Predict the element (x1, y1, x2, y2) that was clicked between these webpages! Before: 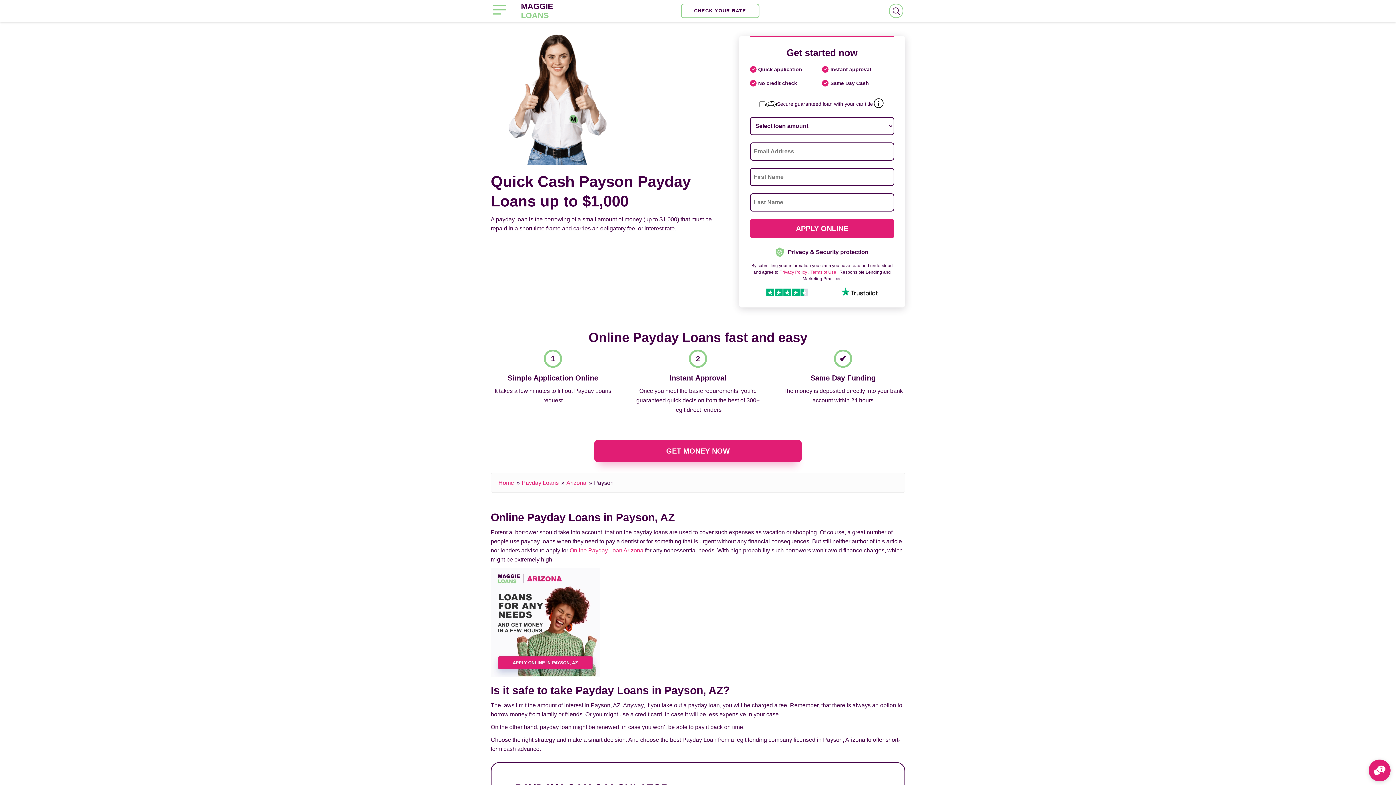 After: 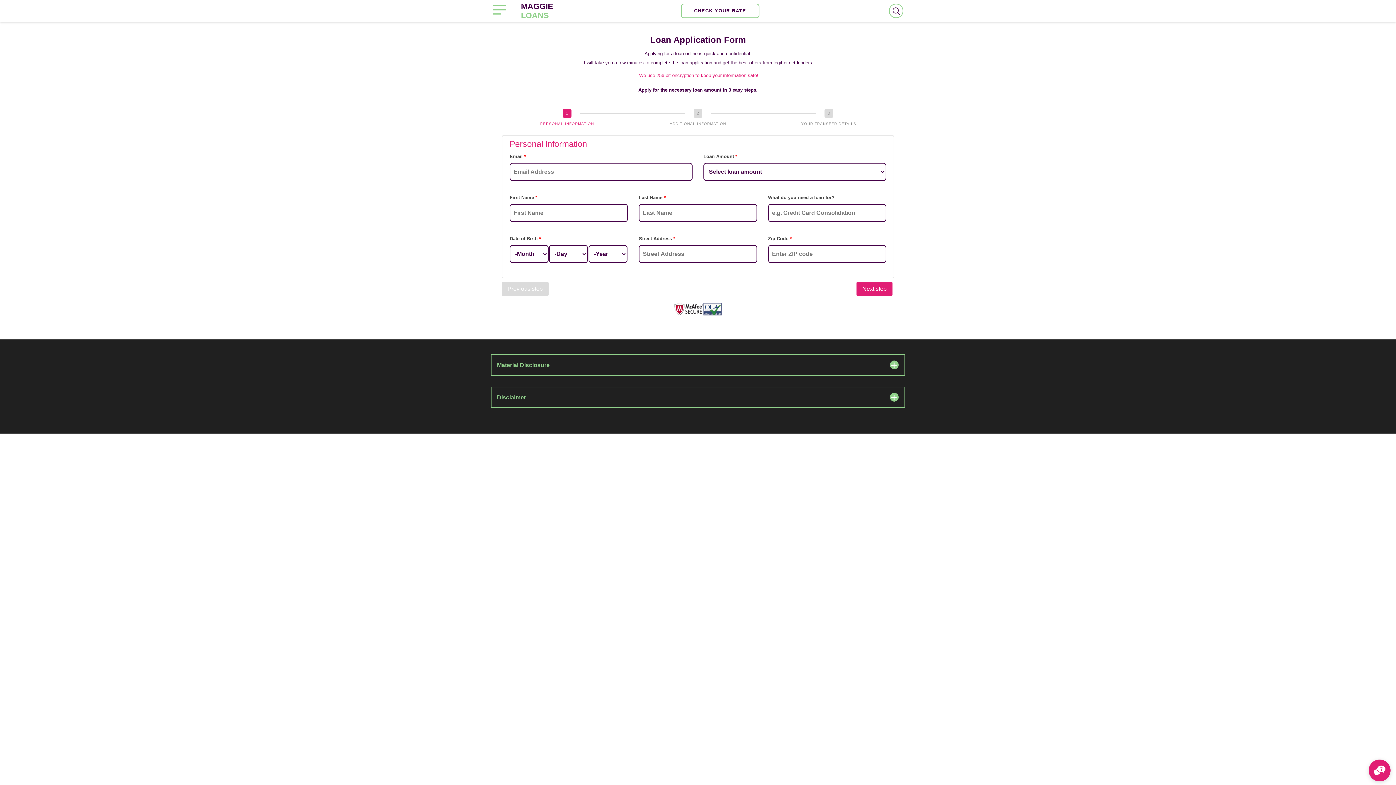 Action: bbox: (490, 568, 905, 677)